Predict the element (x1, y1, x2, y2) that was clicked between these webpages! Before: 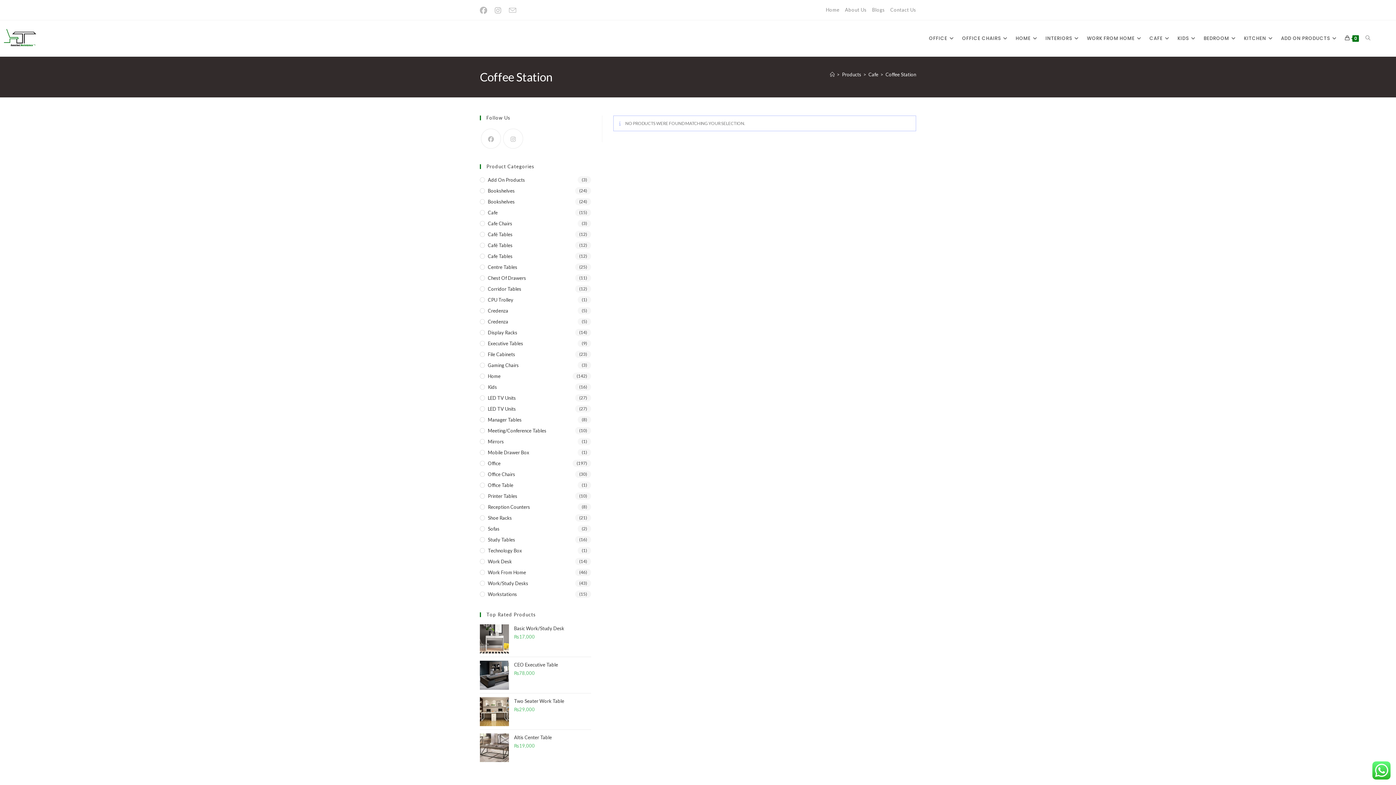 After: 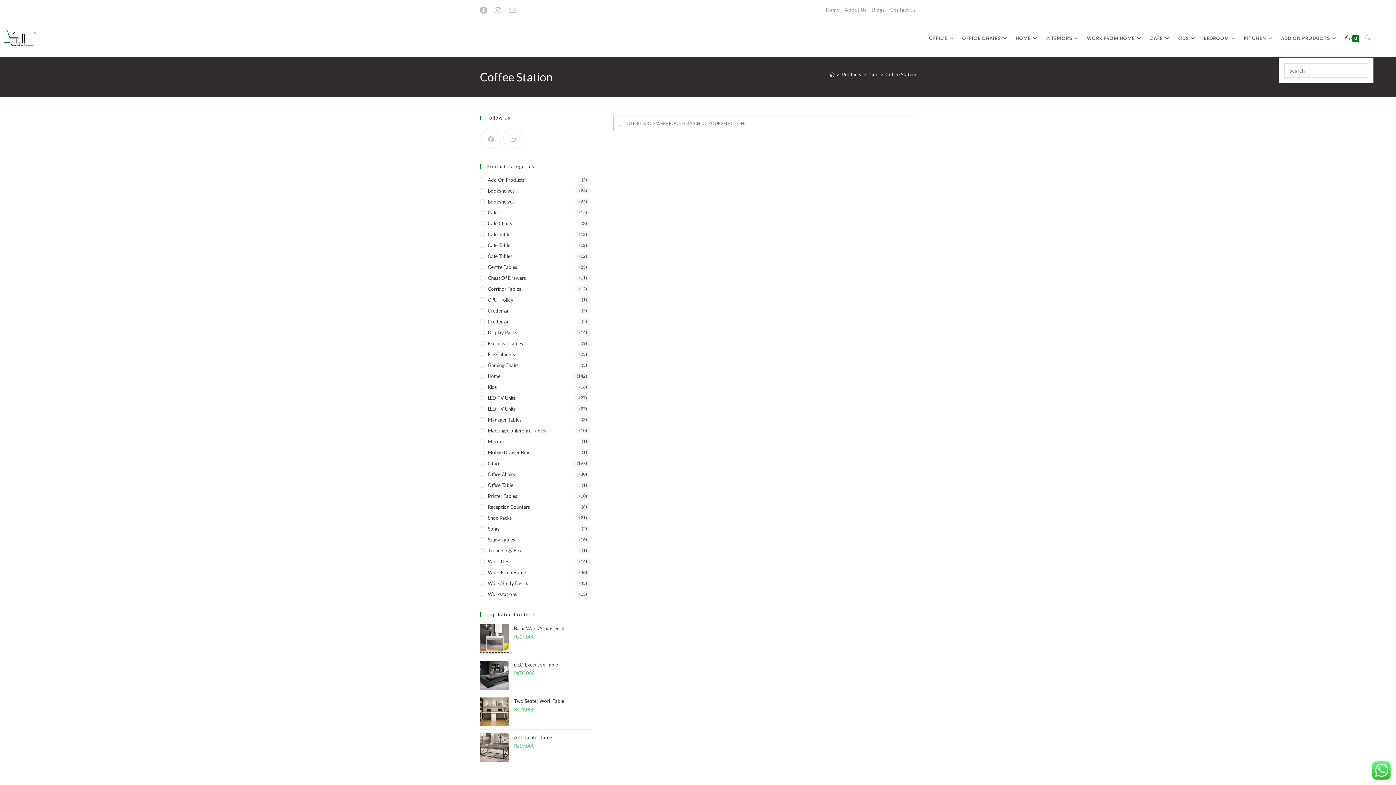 Action: label: TOGGLE WEBSITE SEARCH bbox: (1362, 20, 1373, 56)